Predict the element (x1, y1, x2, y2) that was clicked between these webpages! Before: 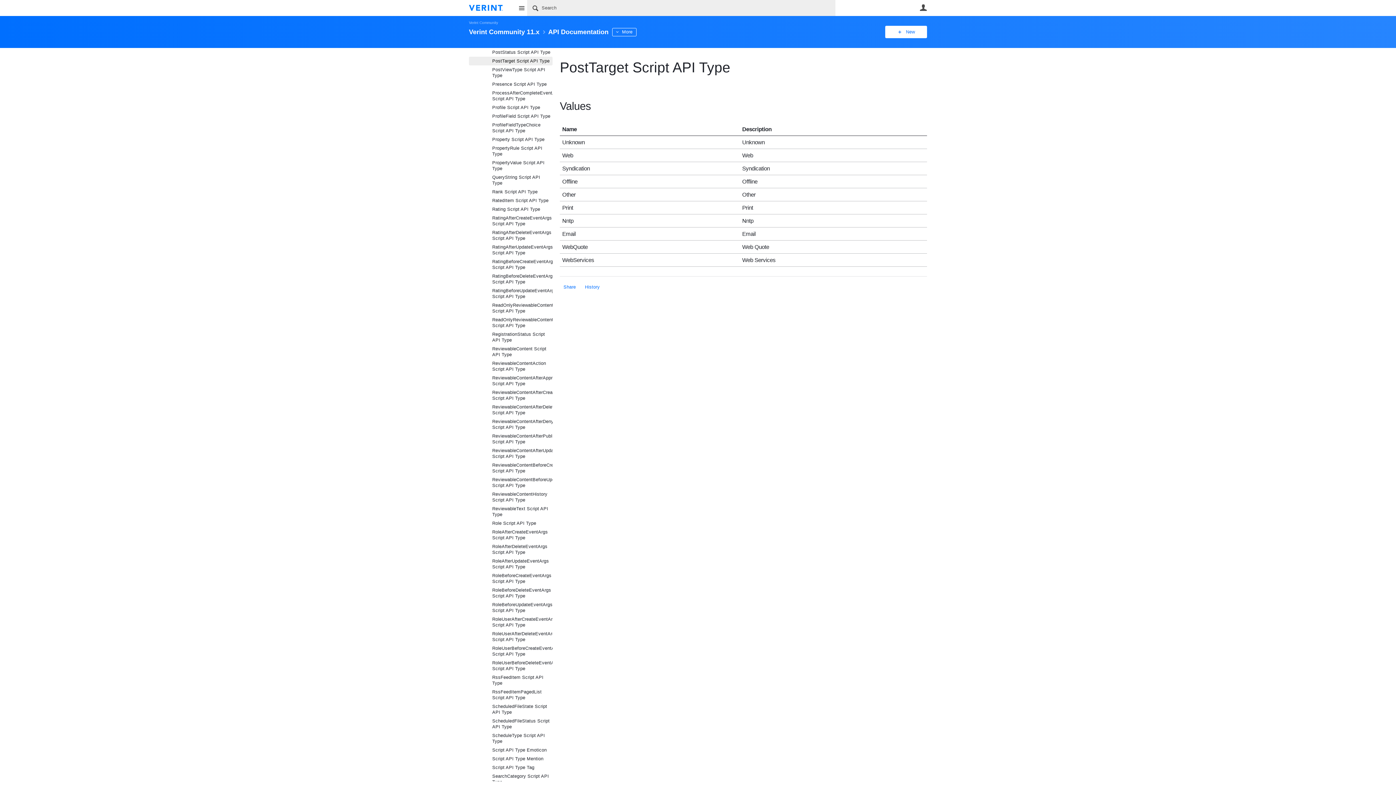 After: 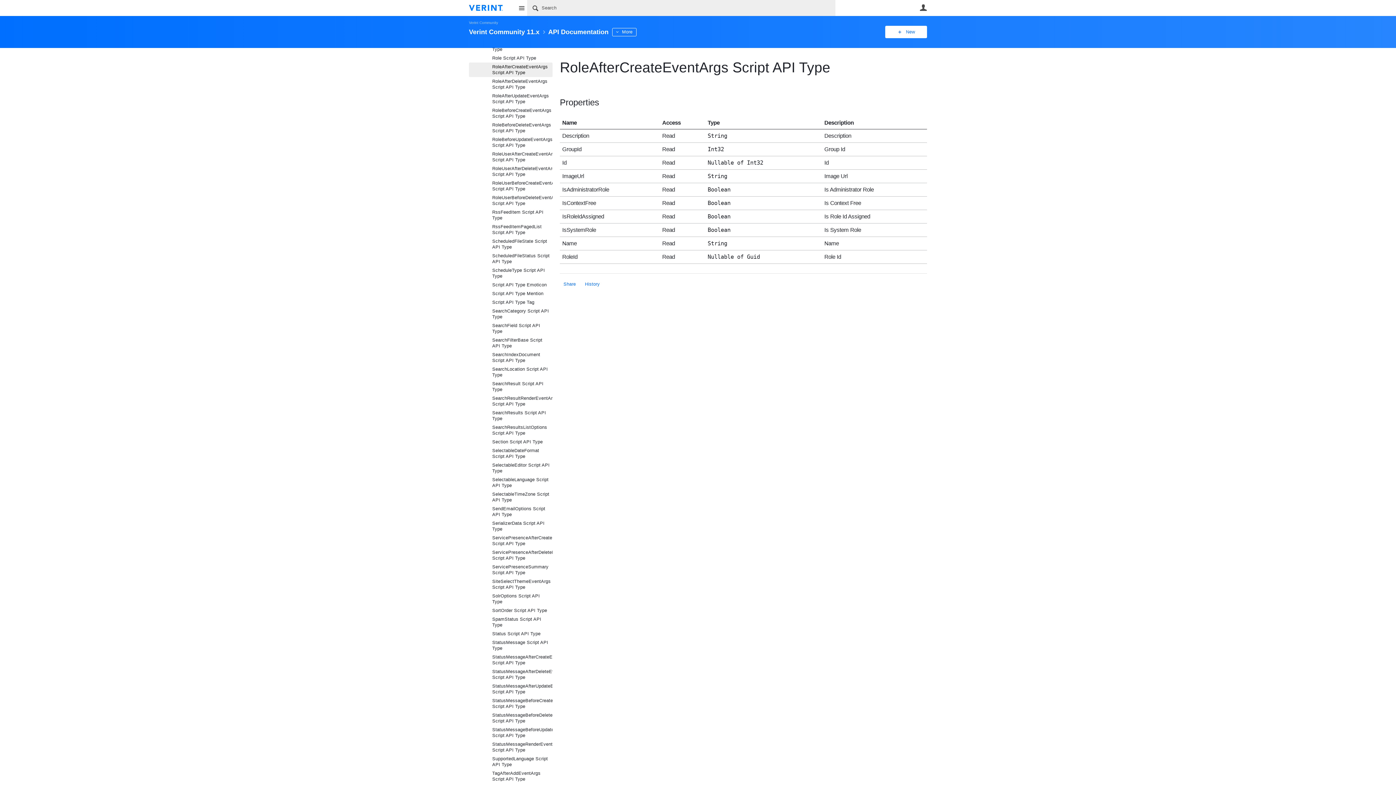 Action: bbox: (469, 528, 552, 542) label: RoleAfterCreateEventArgs Script API Type